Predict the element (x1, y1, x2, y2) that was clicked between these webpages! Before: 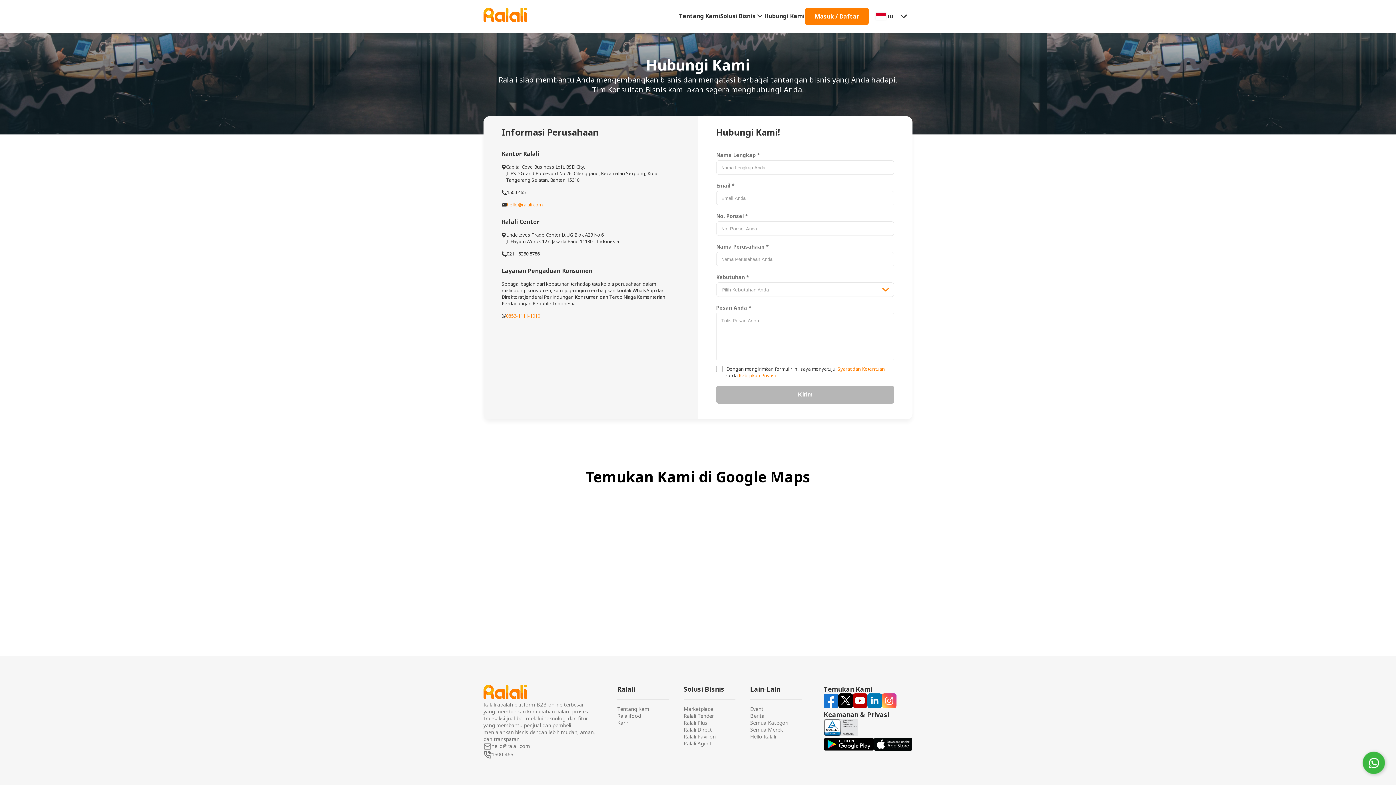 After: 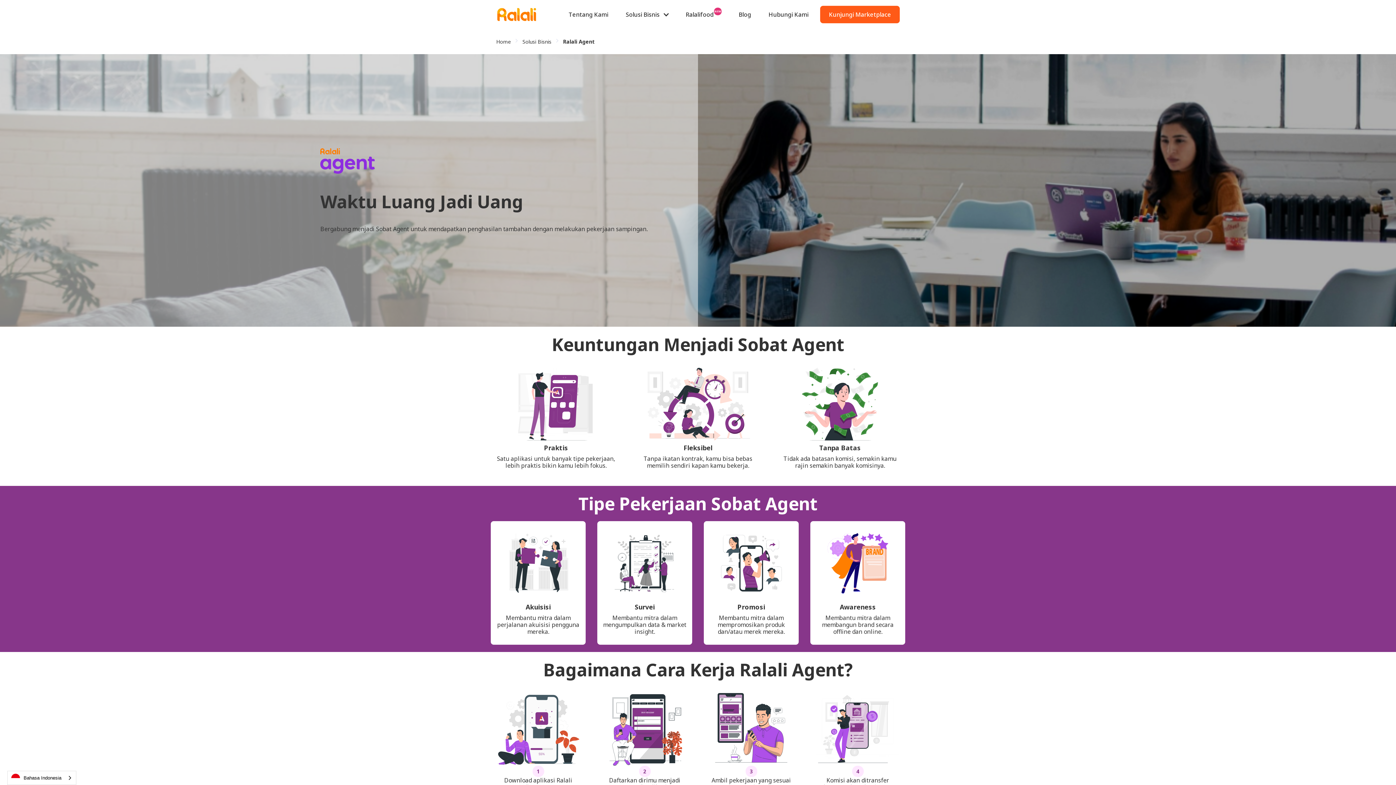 Action: label: Ralali Agent bbox: (683, 740, 711, 747)